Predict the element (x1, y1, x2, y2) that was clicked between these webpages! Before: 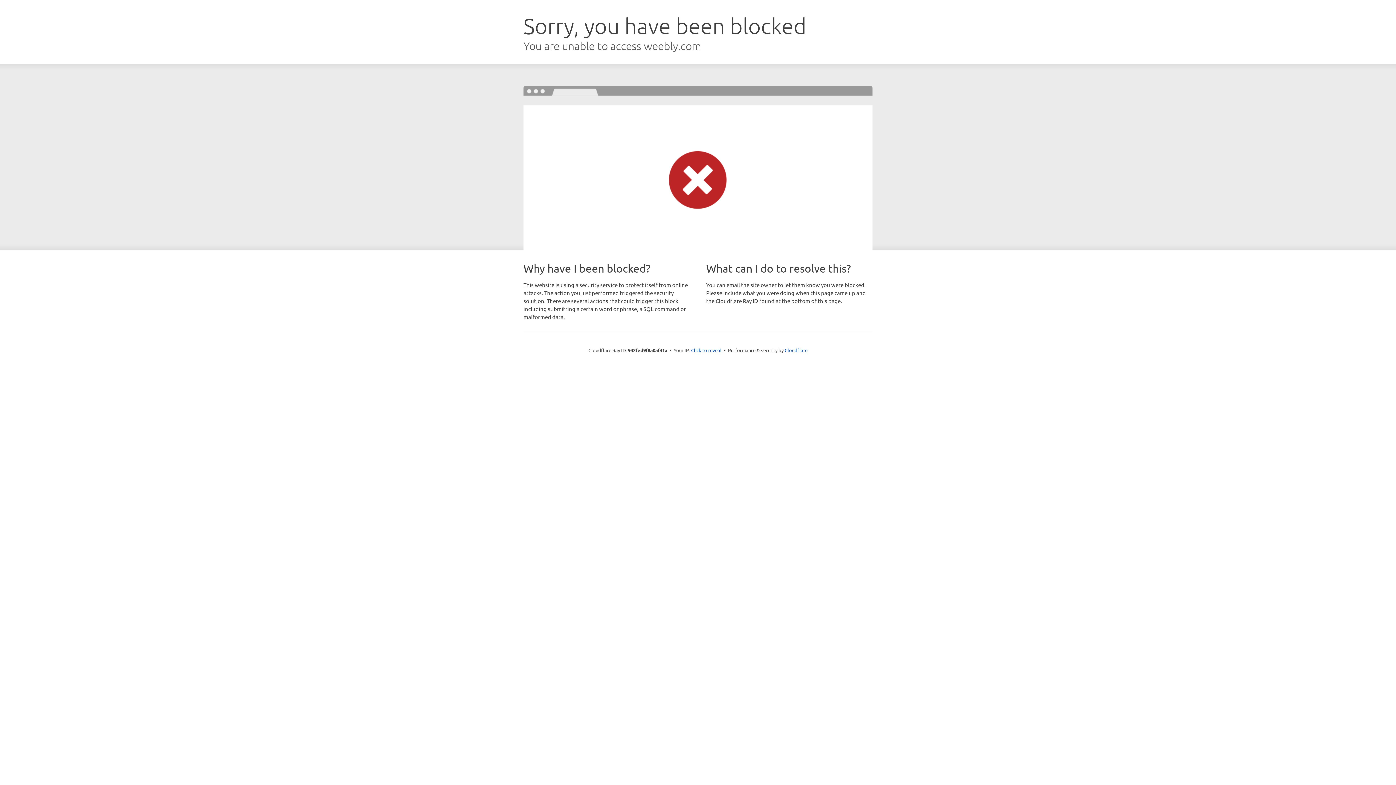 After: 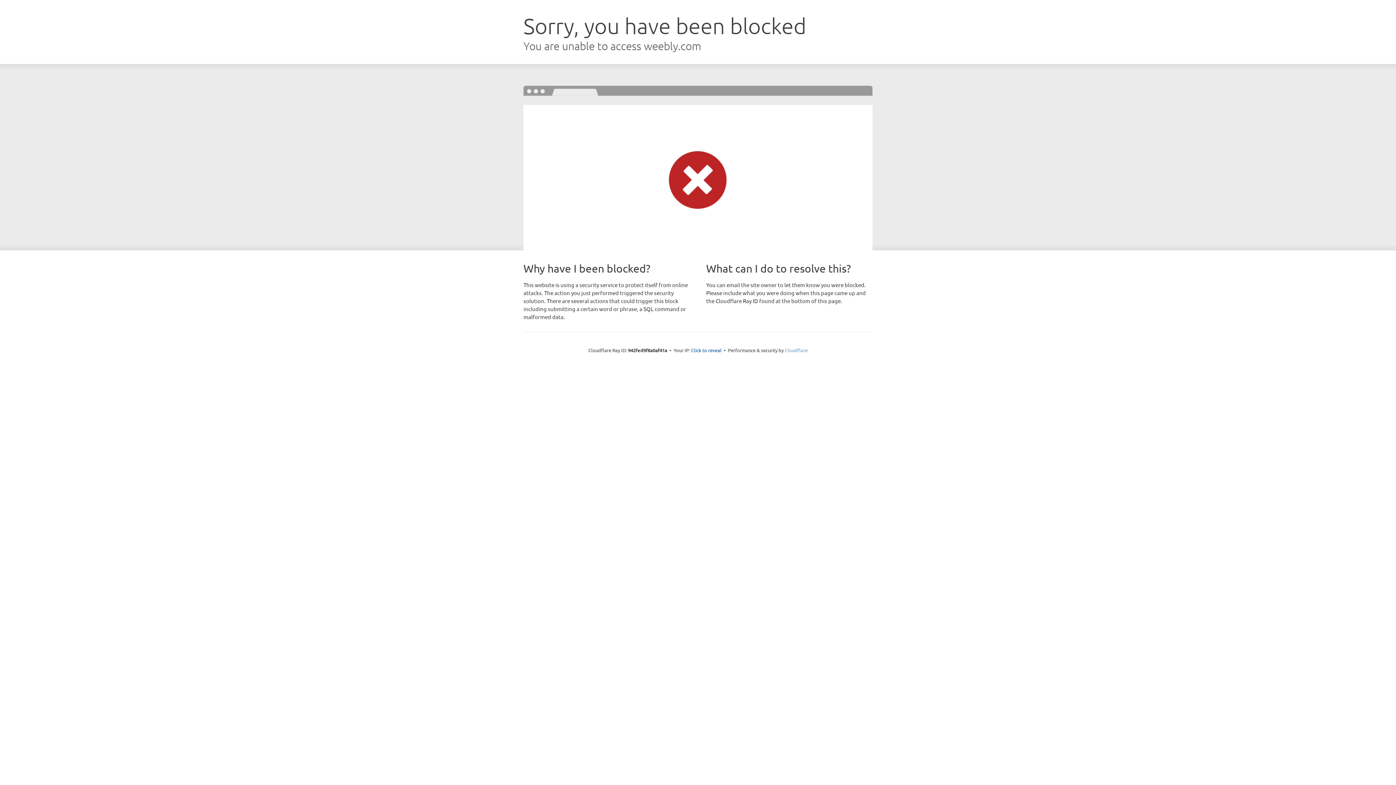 Action: label: Cloudflare bbox: (784, 347, 807, 353)